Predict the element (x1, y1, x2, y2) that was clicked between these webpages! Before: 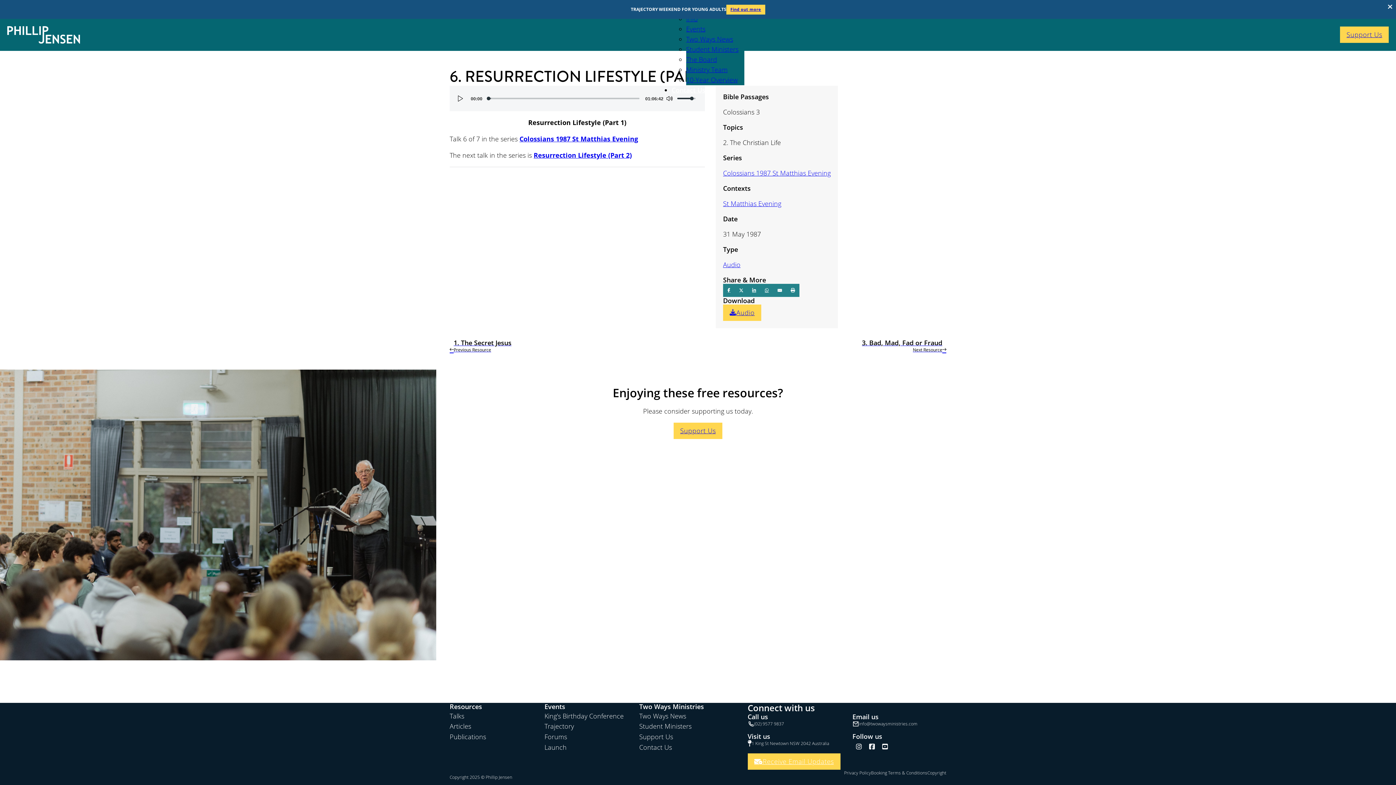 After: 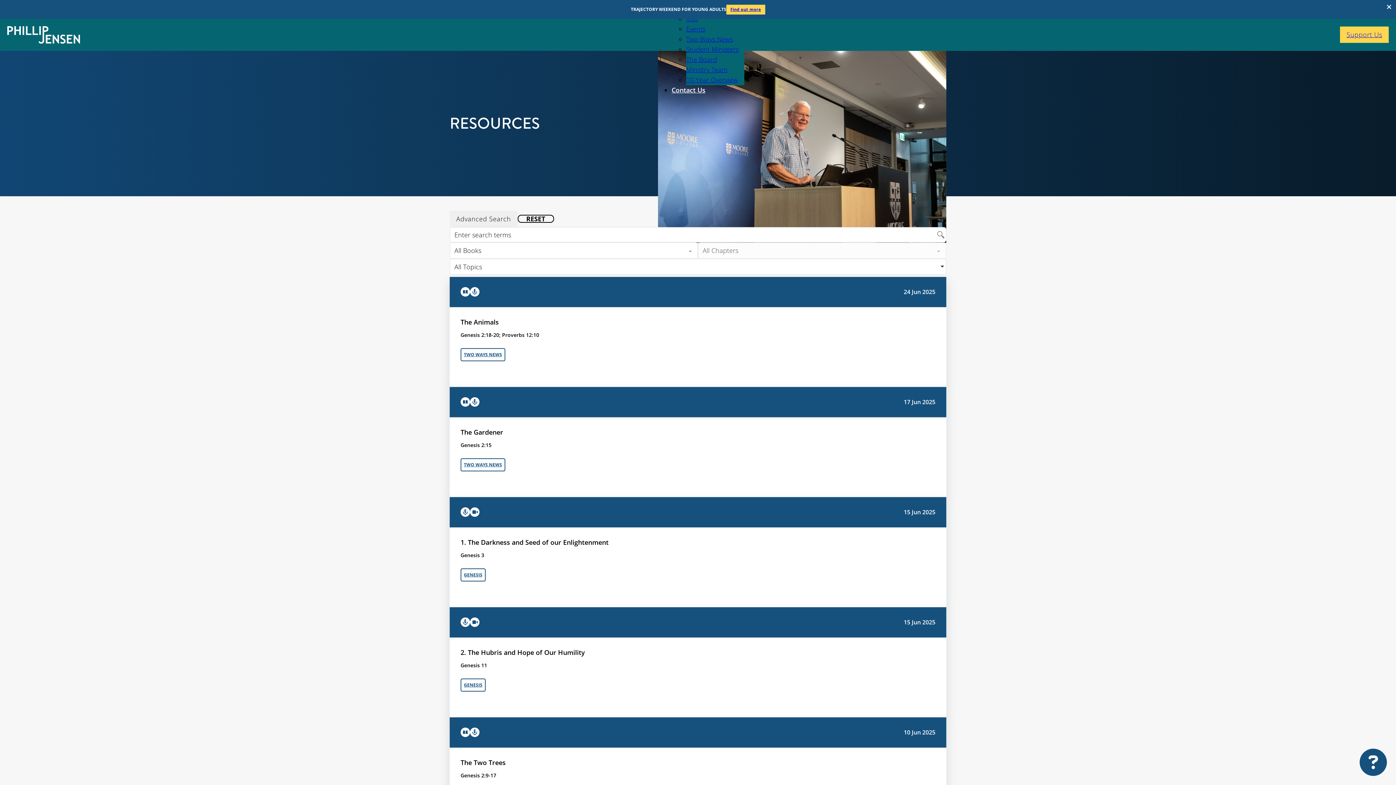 Action: label: Audio bbox: (723, 260, 740, 268)